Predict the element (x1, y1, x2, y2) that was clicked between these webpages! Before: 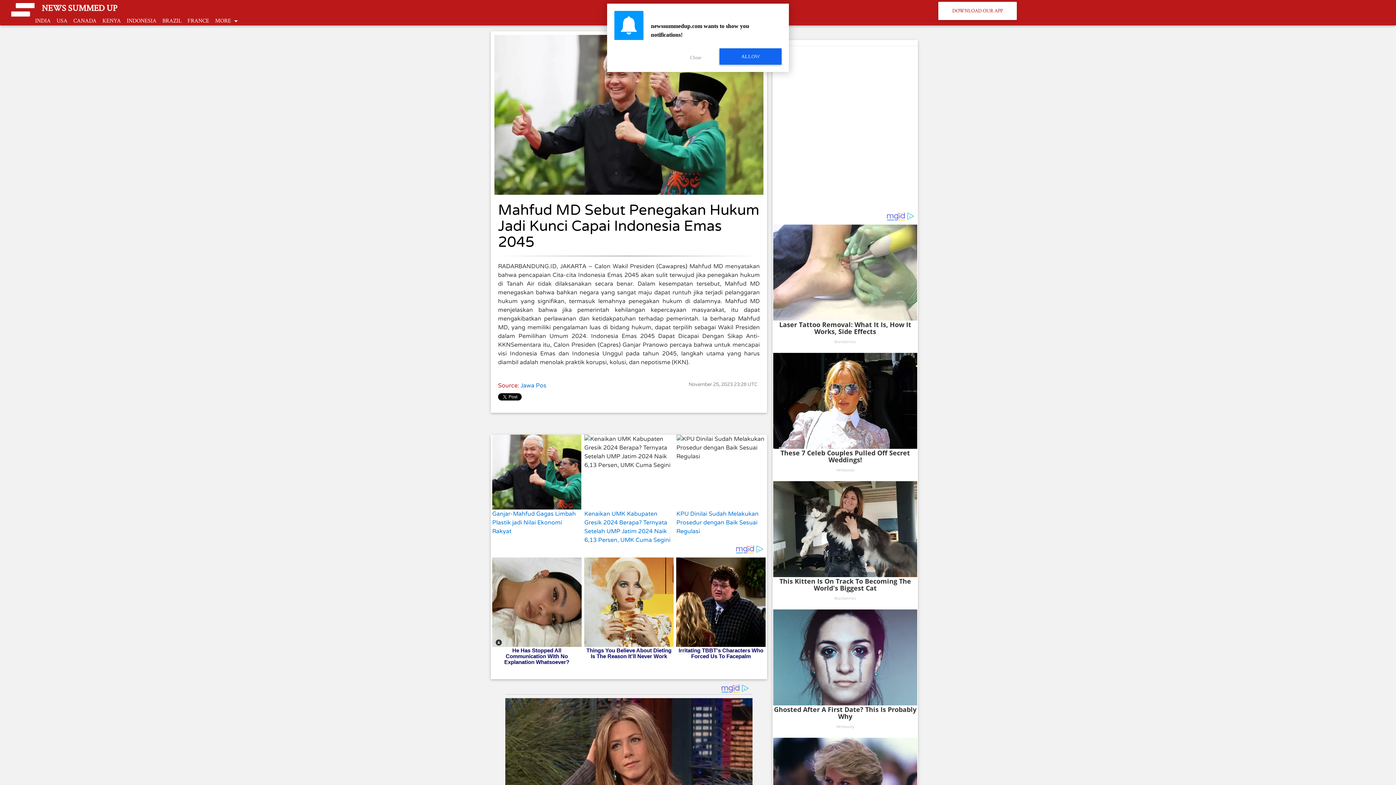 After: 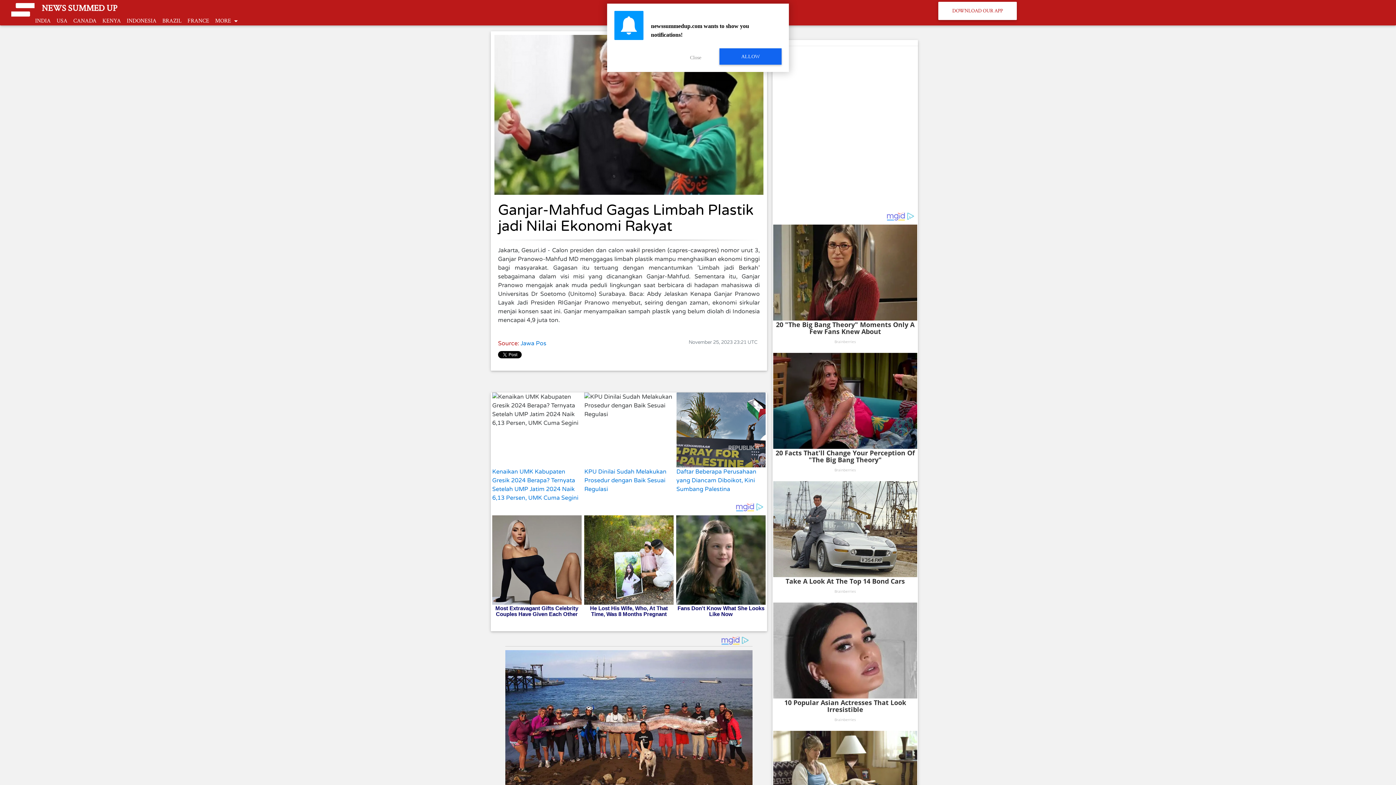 Action: label: Ganjar-Mahfud Gagas Limbah Plastik jadi Nilai Ekonomi Rakyat bbox: (492, 510, 576, 535)